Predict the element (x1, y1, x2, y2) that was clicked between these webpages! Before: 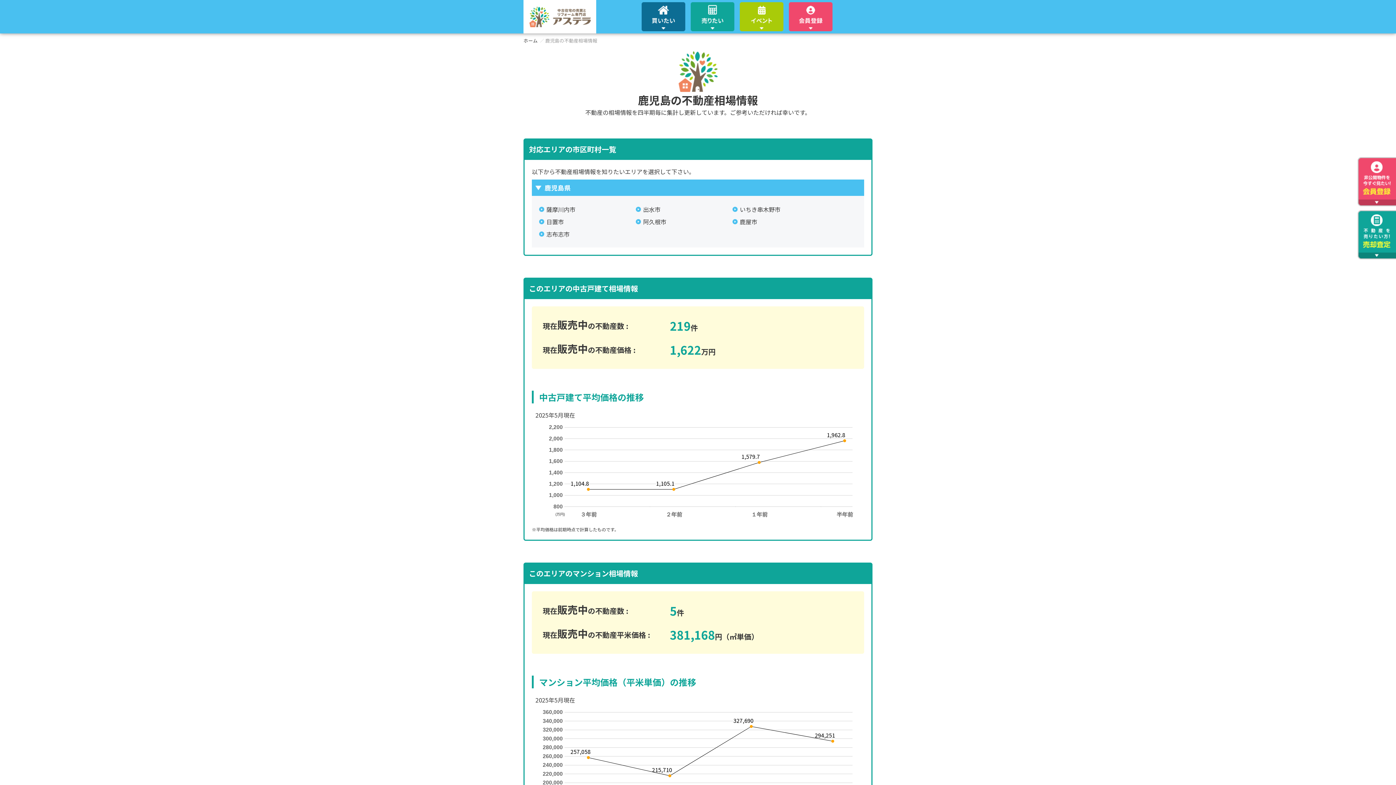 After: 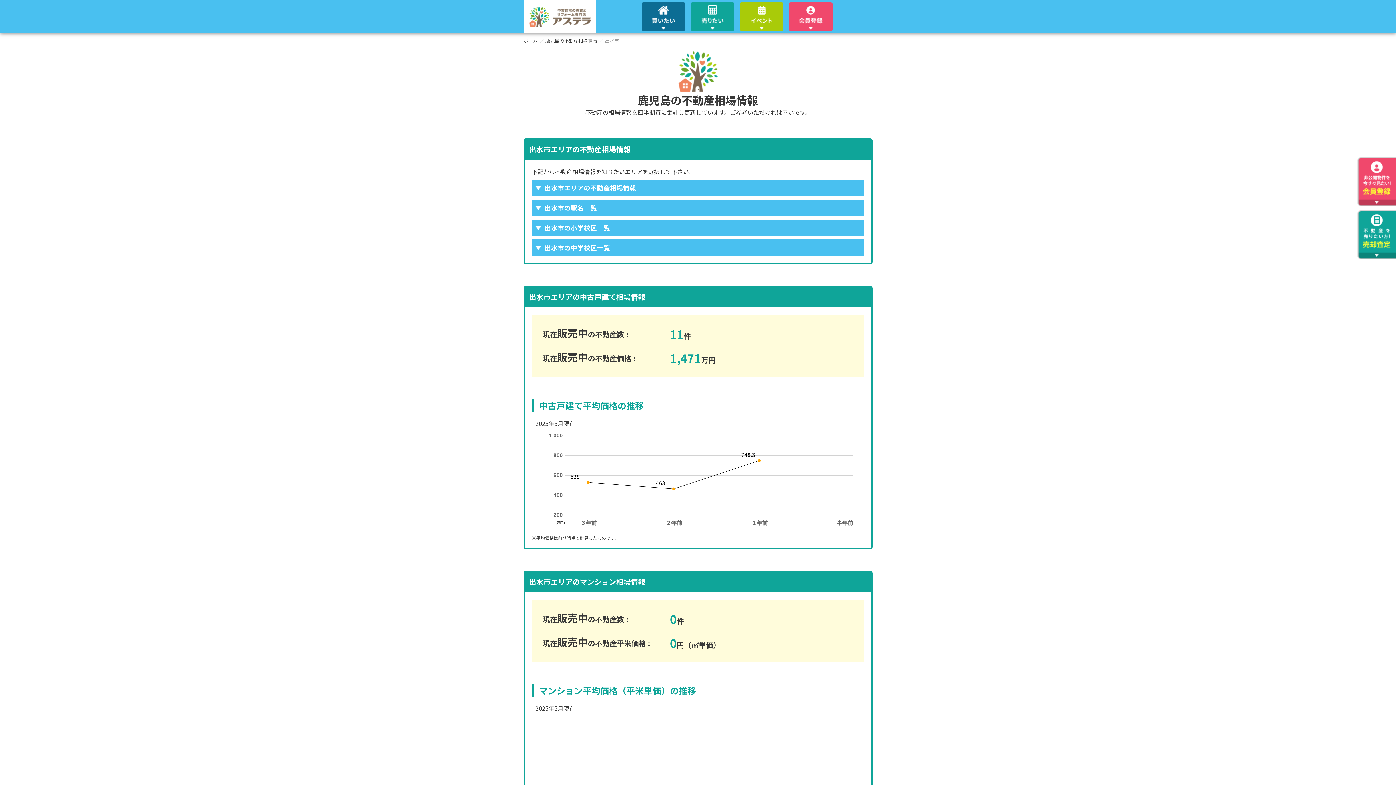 Action: bbox: (636, 205, 732, 213) label: 出水市